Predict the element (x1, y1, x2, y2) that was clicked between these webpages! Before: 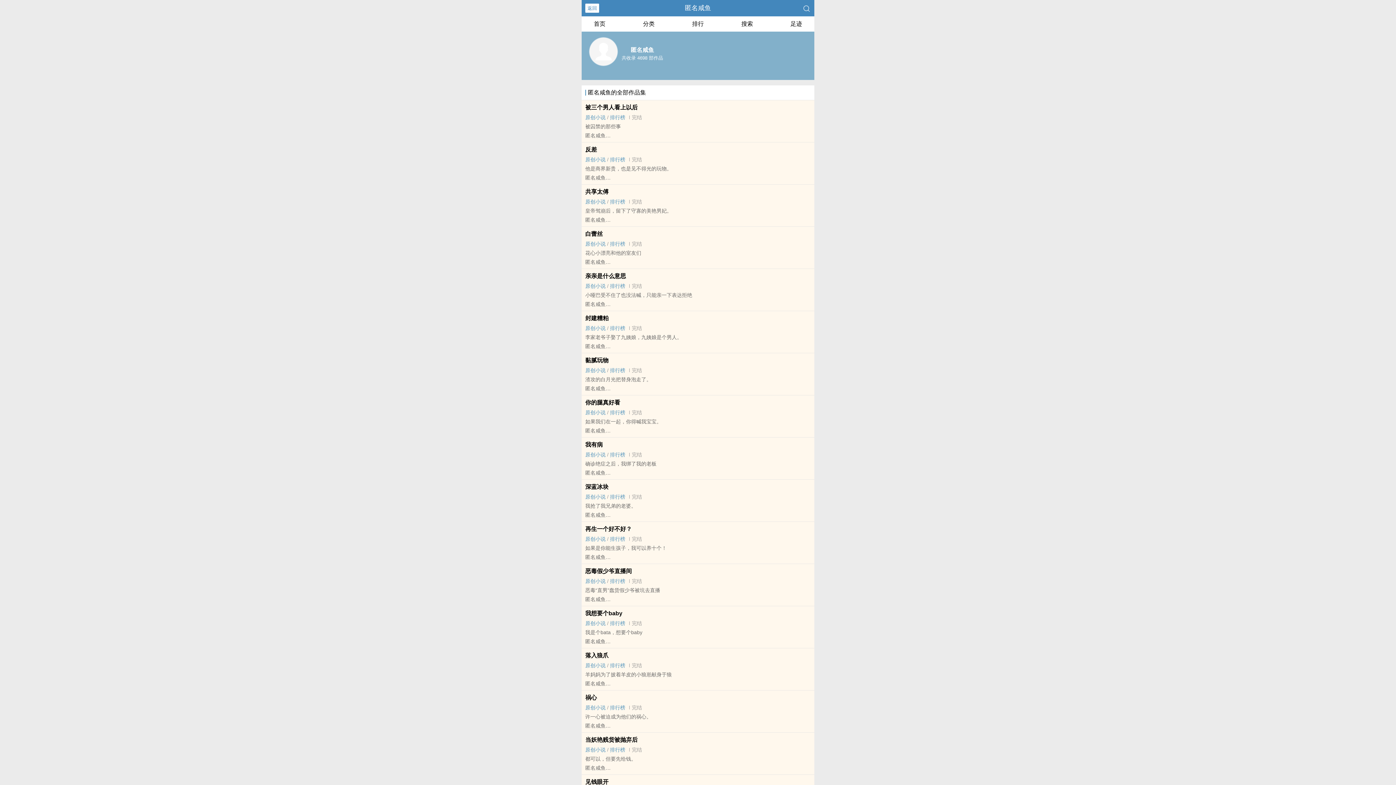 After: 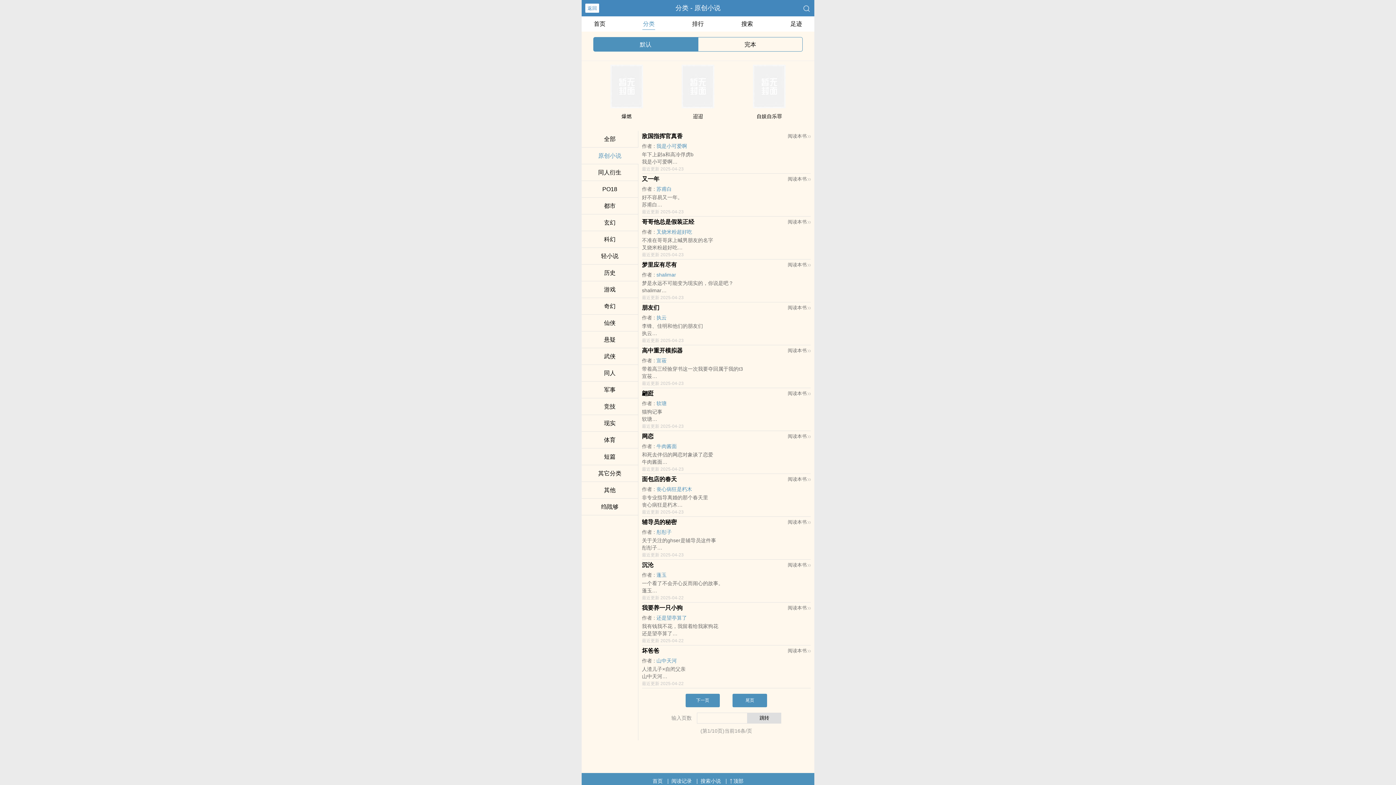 Action: bbox: (585, 747, 605, 753) label: ‌‍‎原‎‌‎创‎‌‍小说